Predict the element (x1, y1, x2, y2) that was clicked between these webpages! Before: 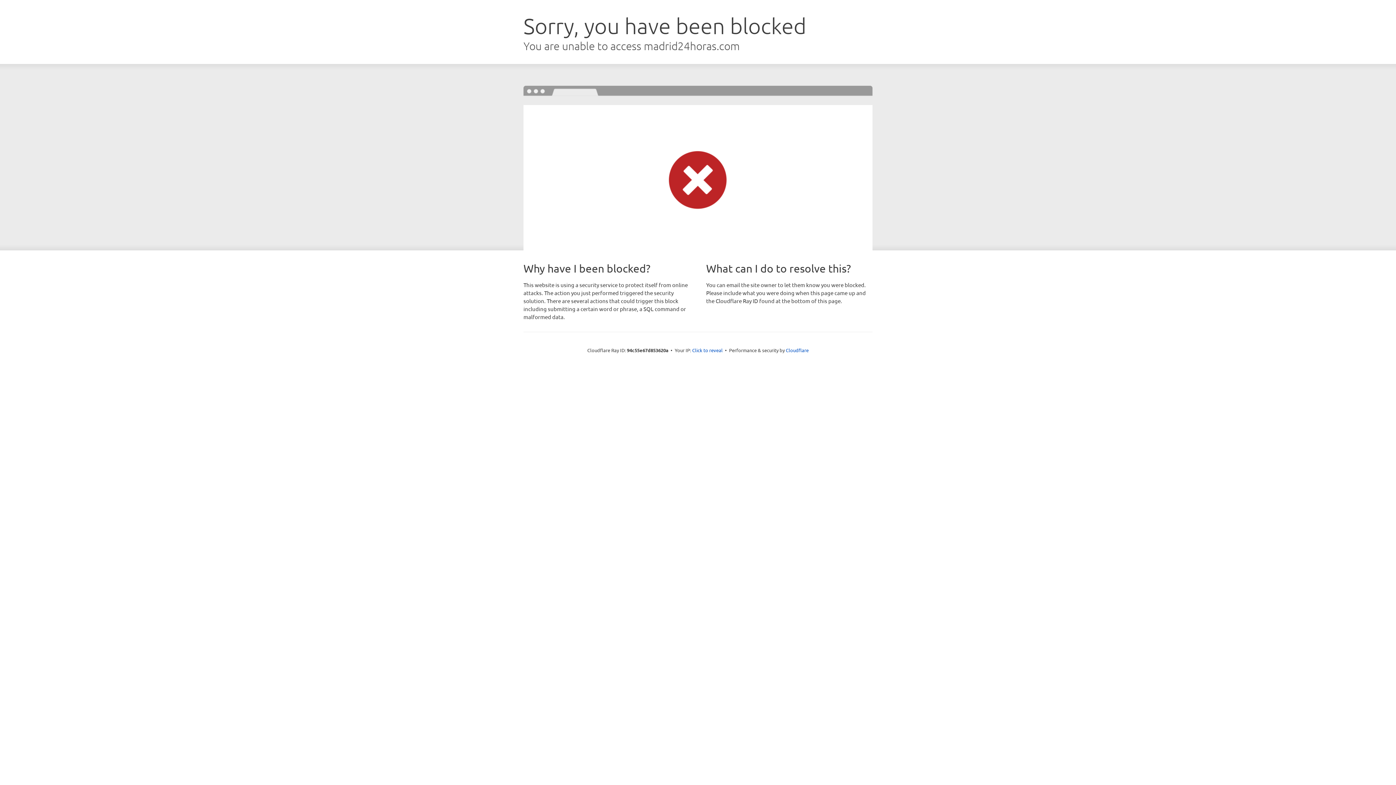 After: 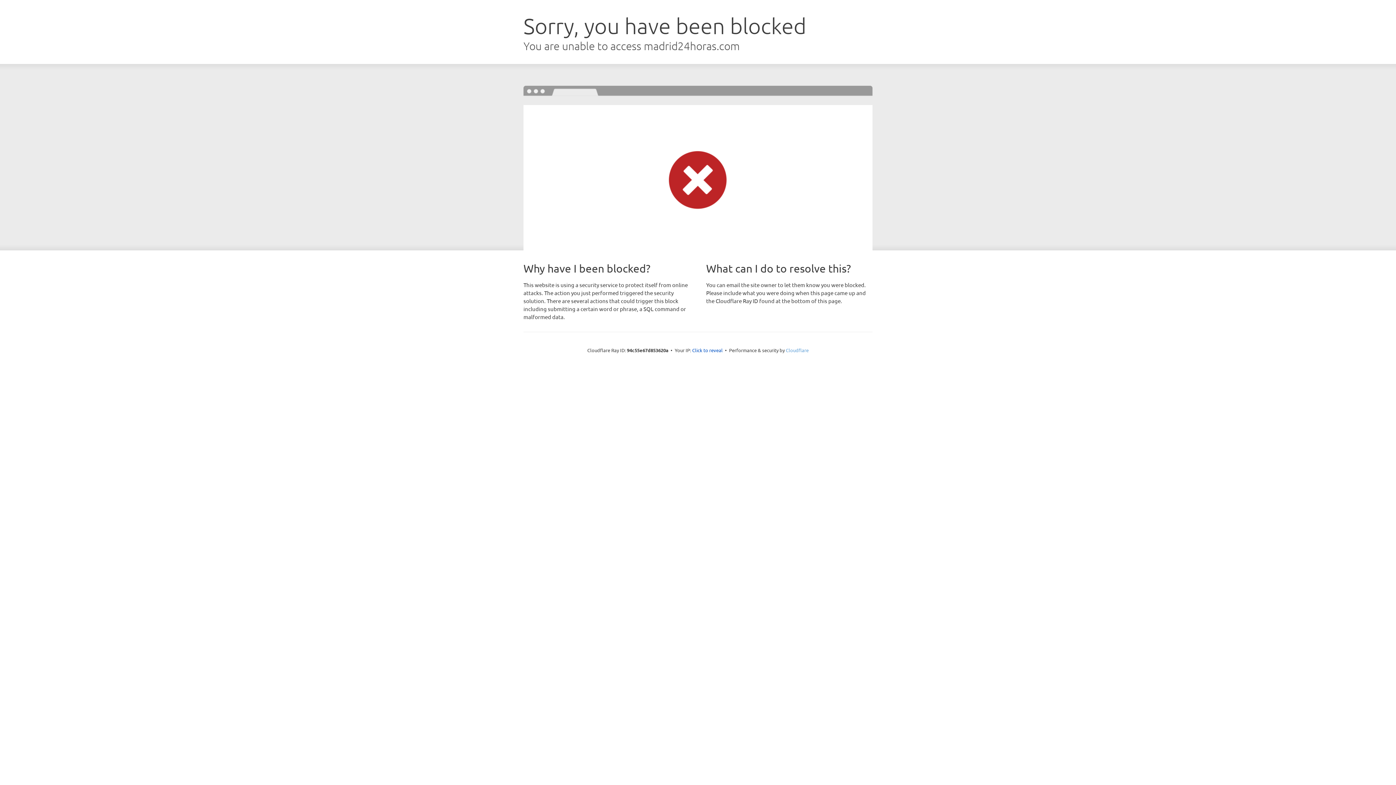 Action: label: Cloudflare bbox: (786, 347, 808, 353)